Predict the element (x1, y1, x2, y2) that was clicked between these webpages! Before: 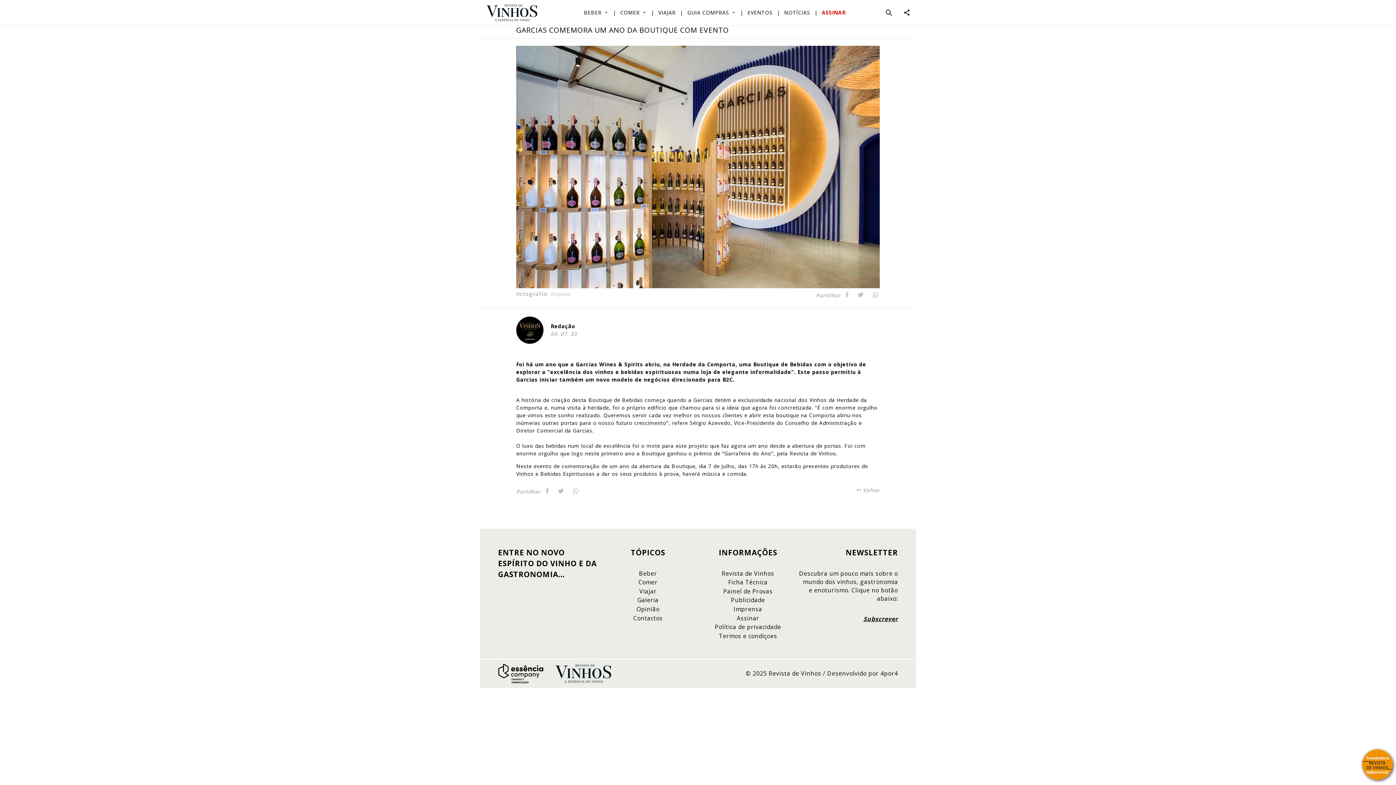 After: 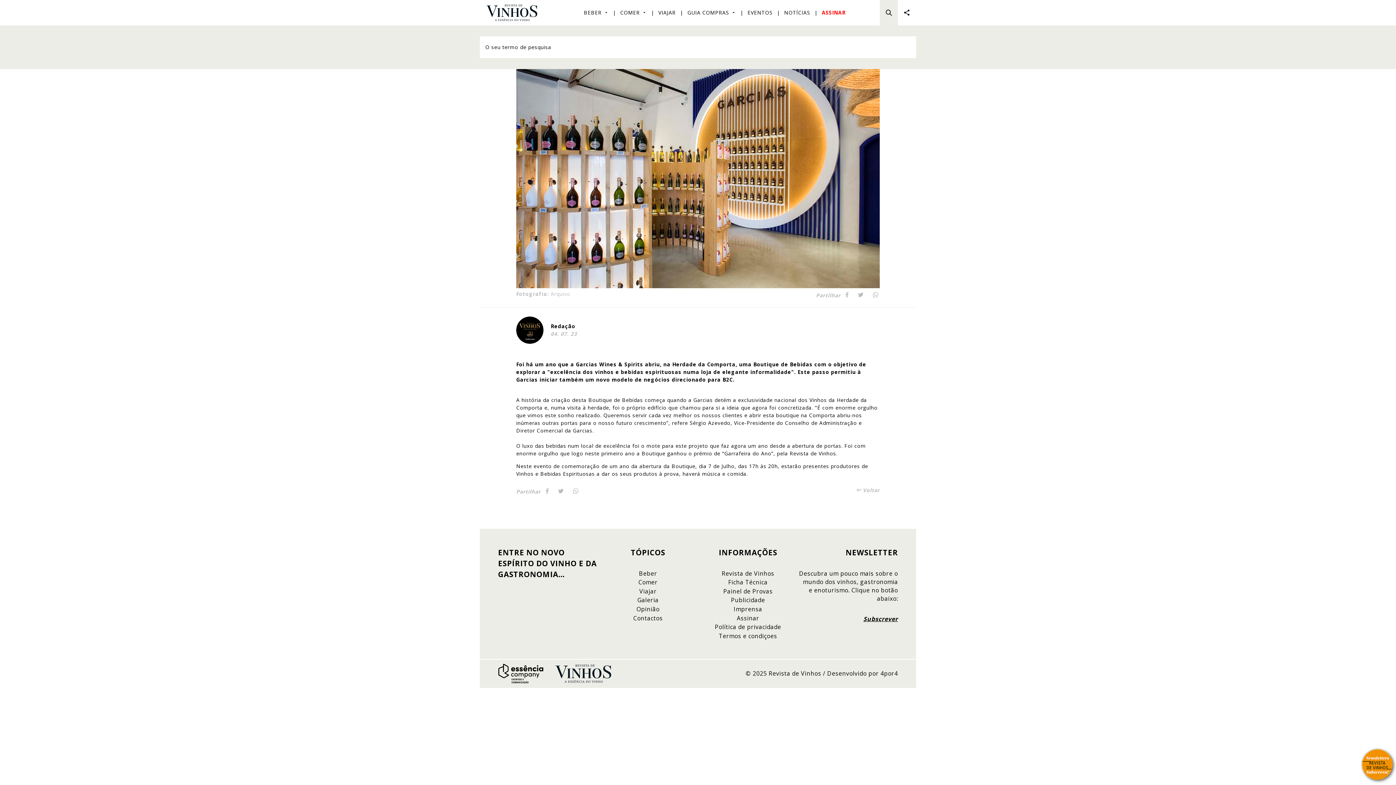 Action: bbox: (880, 0, 898, 25)